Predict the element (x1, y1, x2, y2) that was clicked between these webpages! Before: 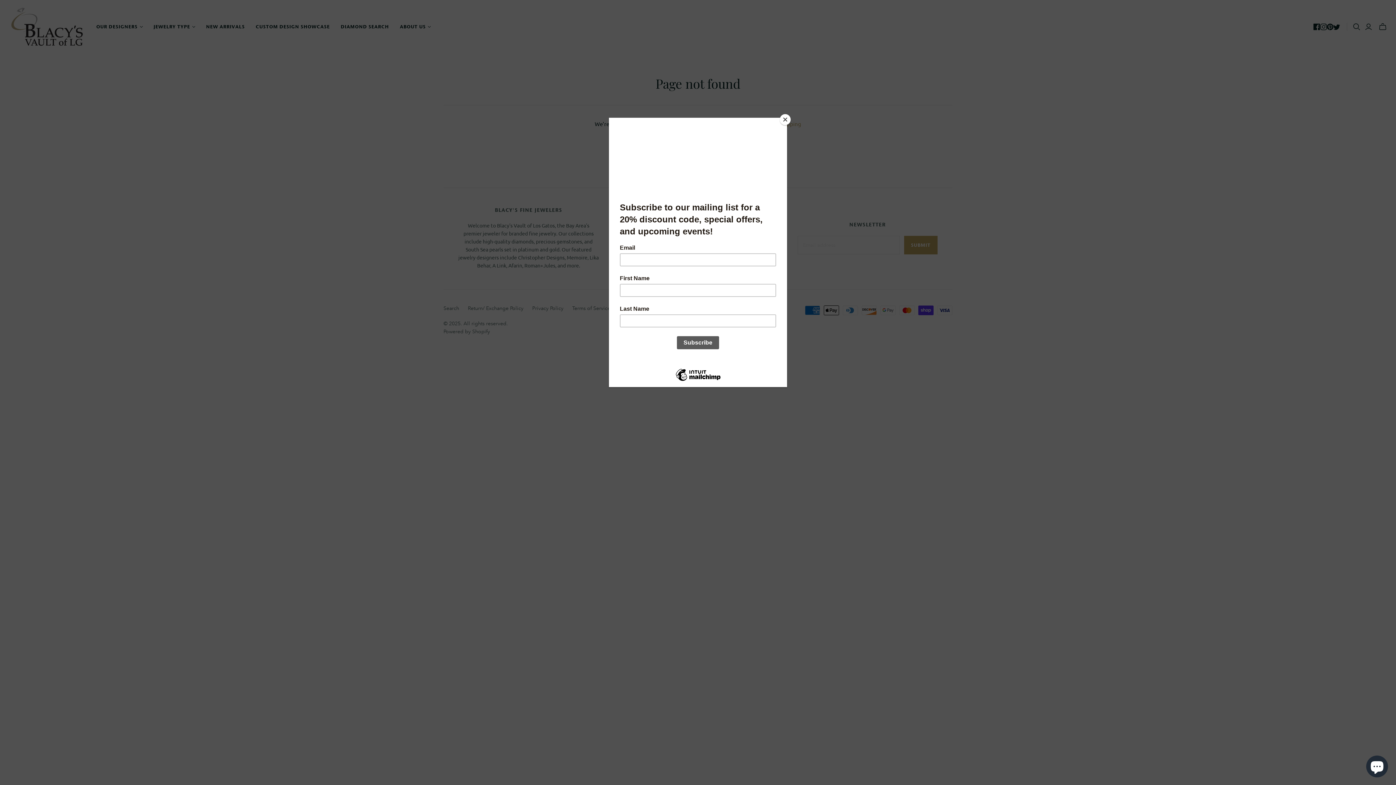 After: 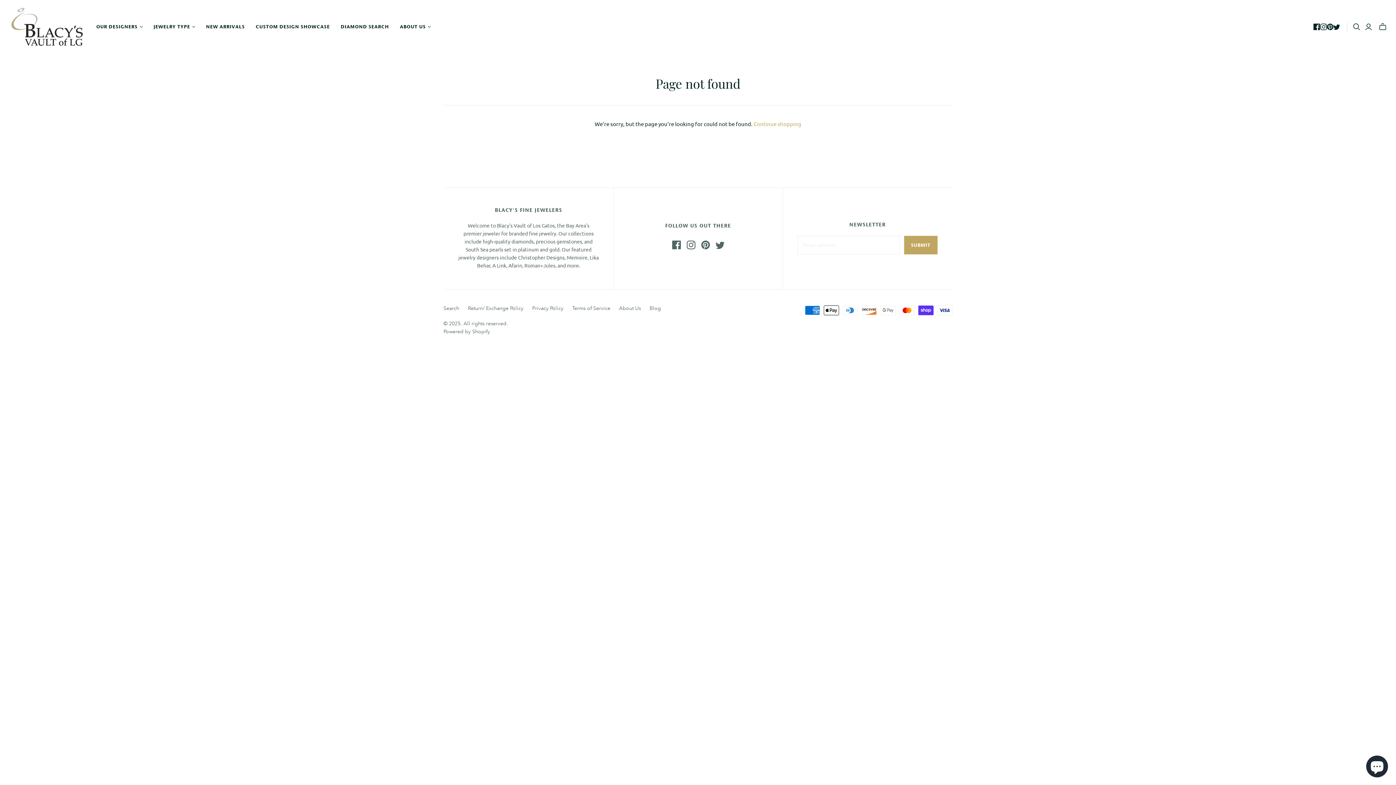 Action: bbox: (780, 114, 790, 125) label: Close